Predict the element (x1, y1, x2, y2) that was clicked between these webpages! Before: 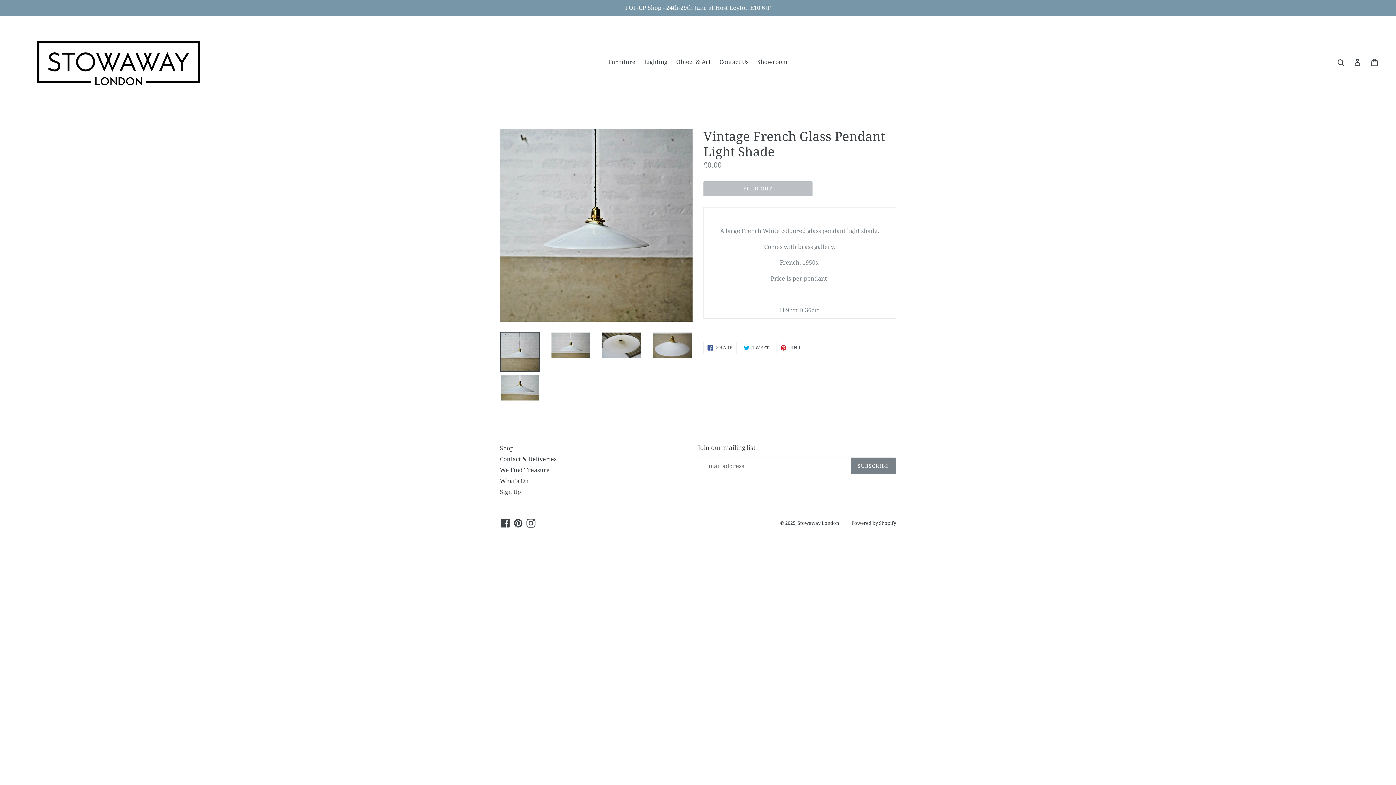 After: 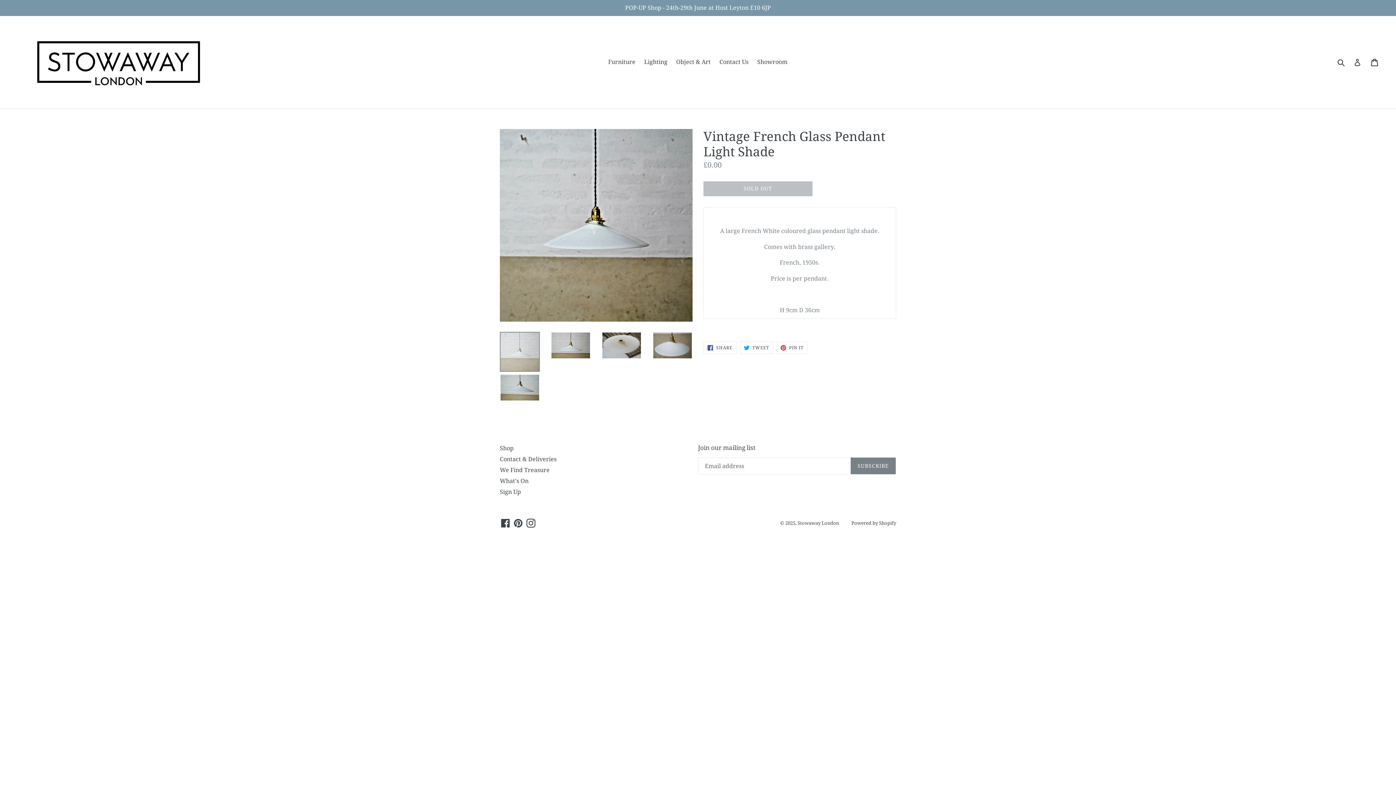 Action: bbox: (500, 332, 540, 372)